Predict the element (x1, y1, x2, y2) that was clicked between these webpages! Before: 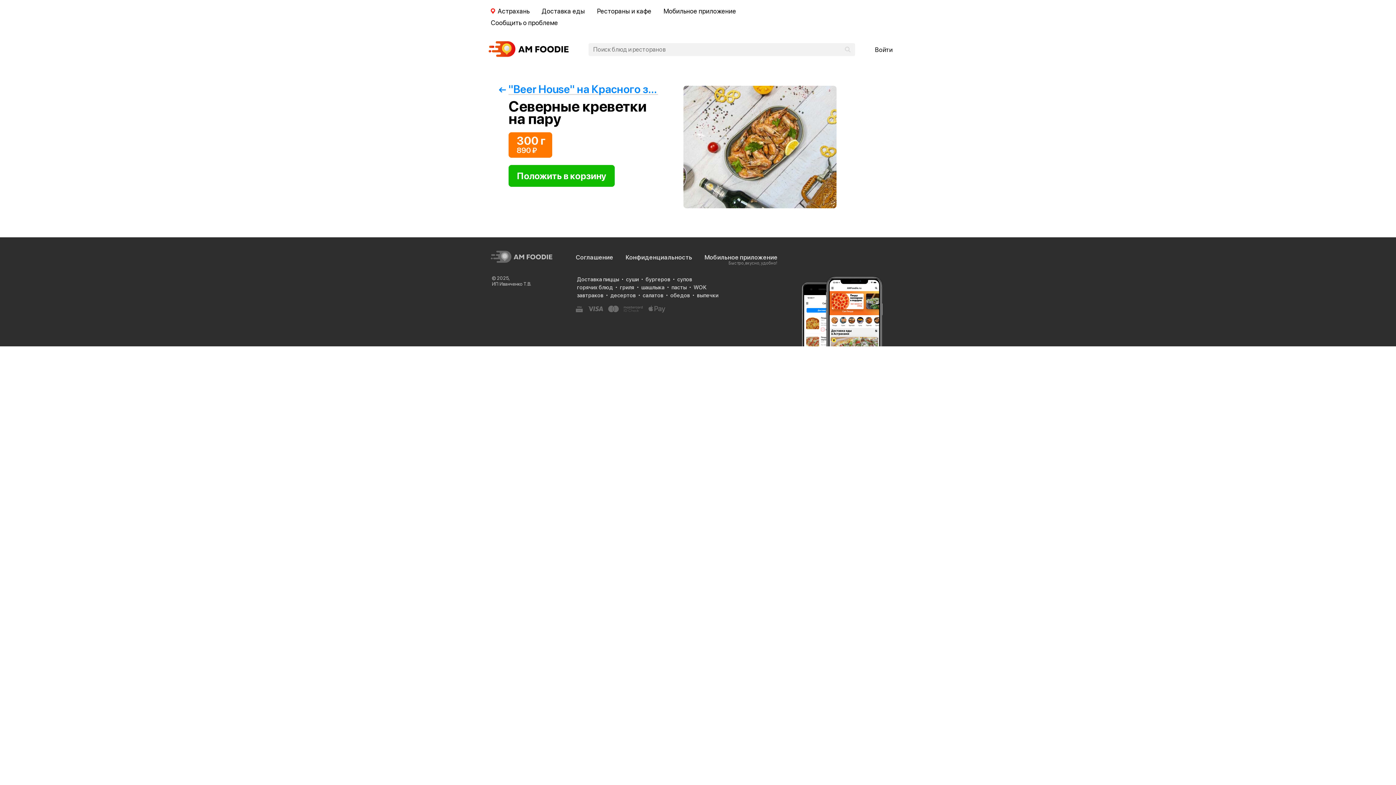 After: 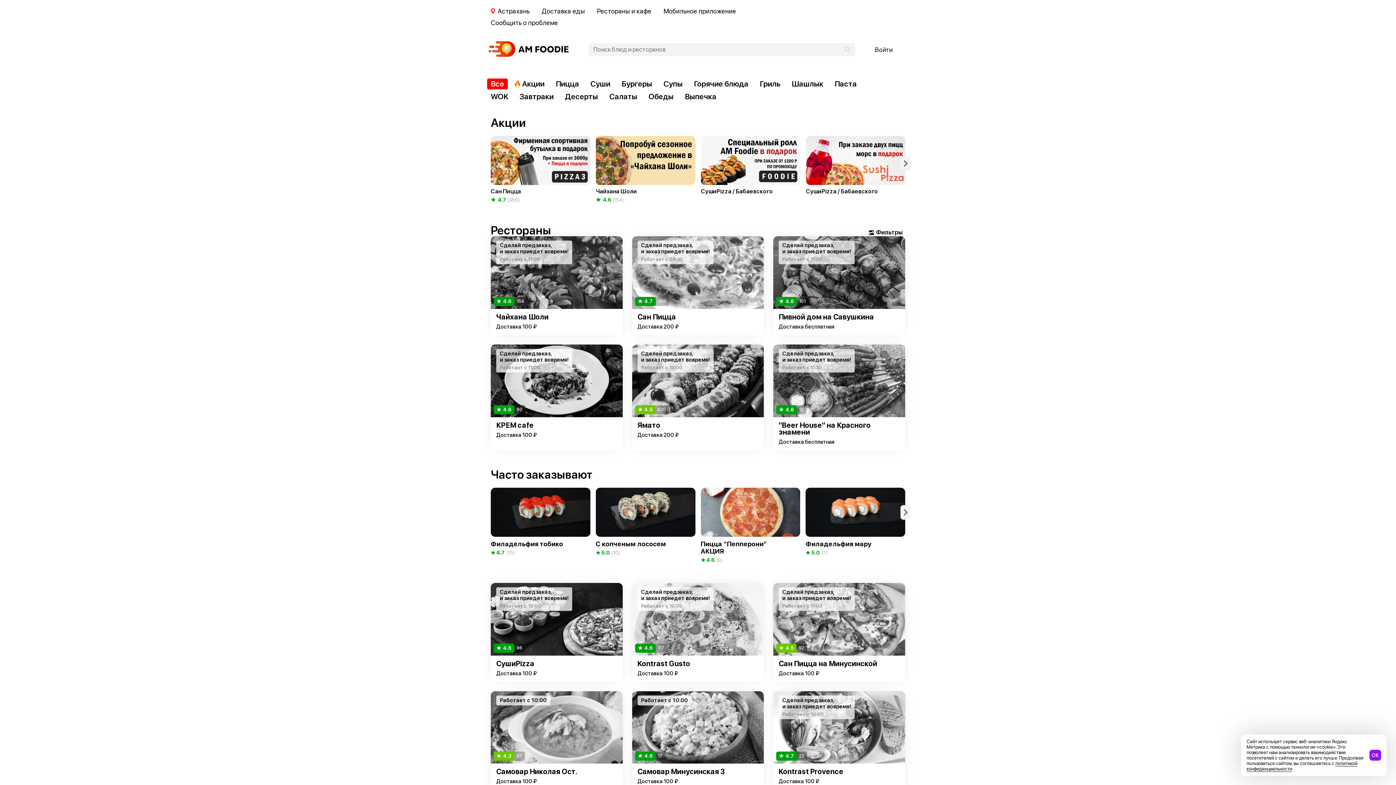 Action: bbox: (488, 37, 568, 64)